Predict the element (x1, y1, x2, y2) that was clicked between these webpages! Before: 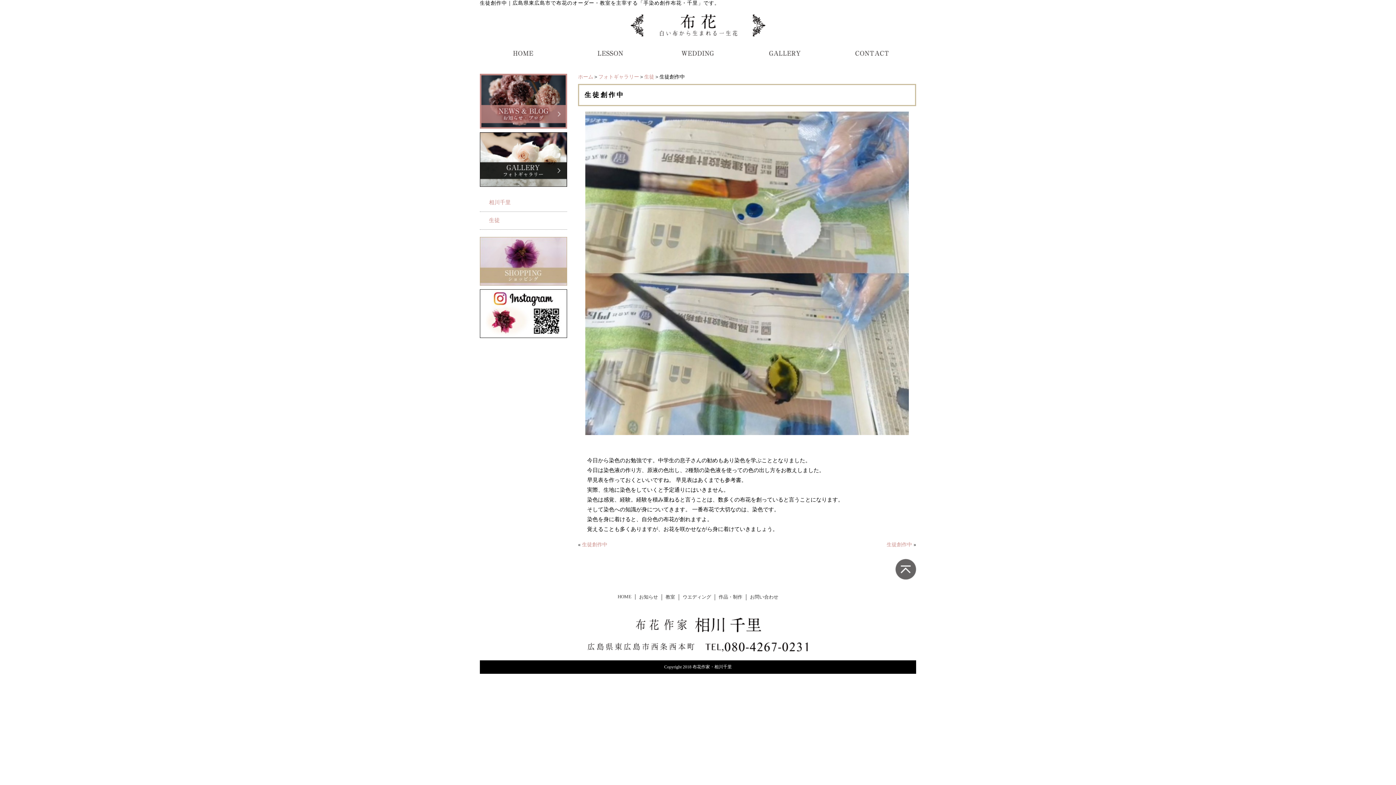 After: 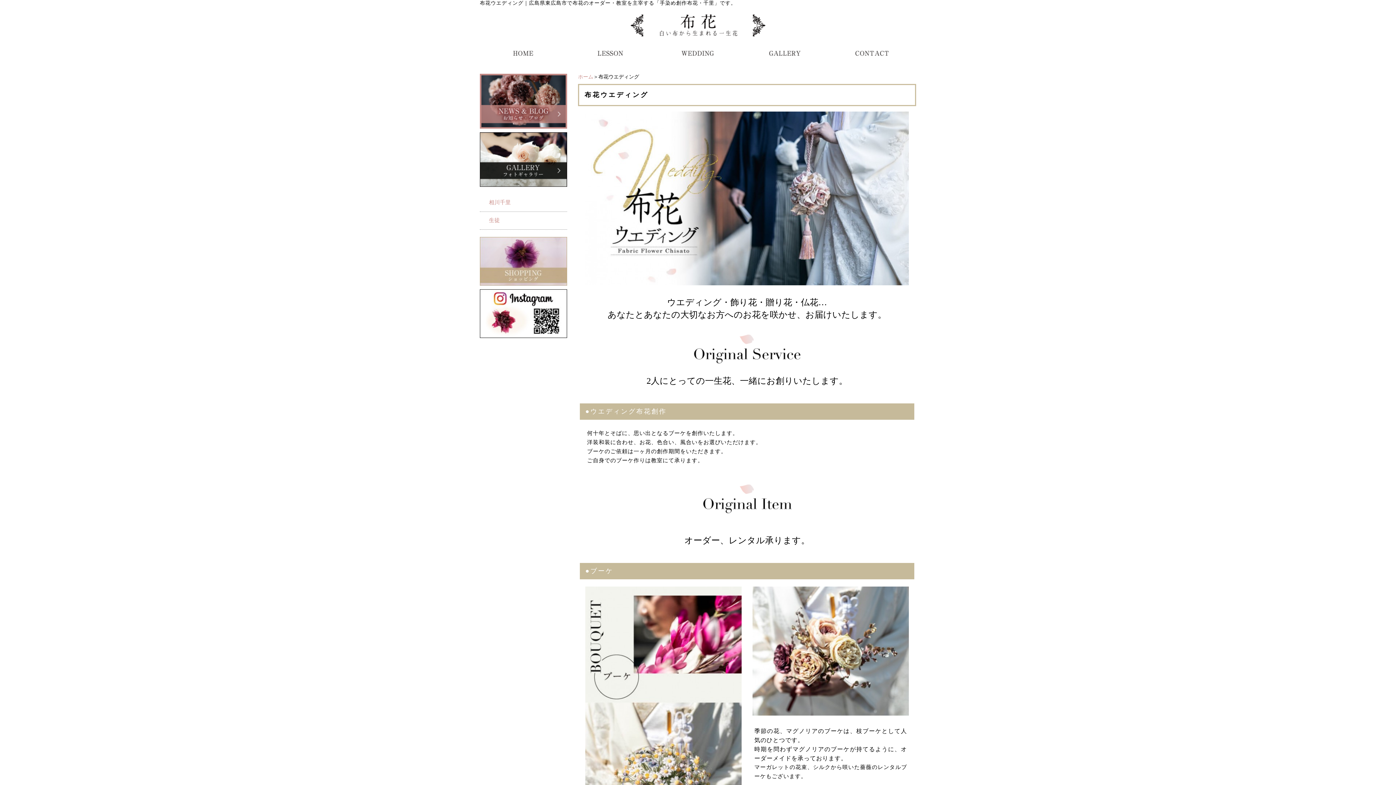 Action: label: ウエディング bbox: (682, 594, 711, 600)